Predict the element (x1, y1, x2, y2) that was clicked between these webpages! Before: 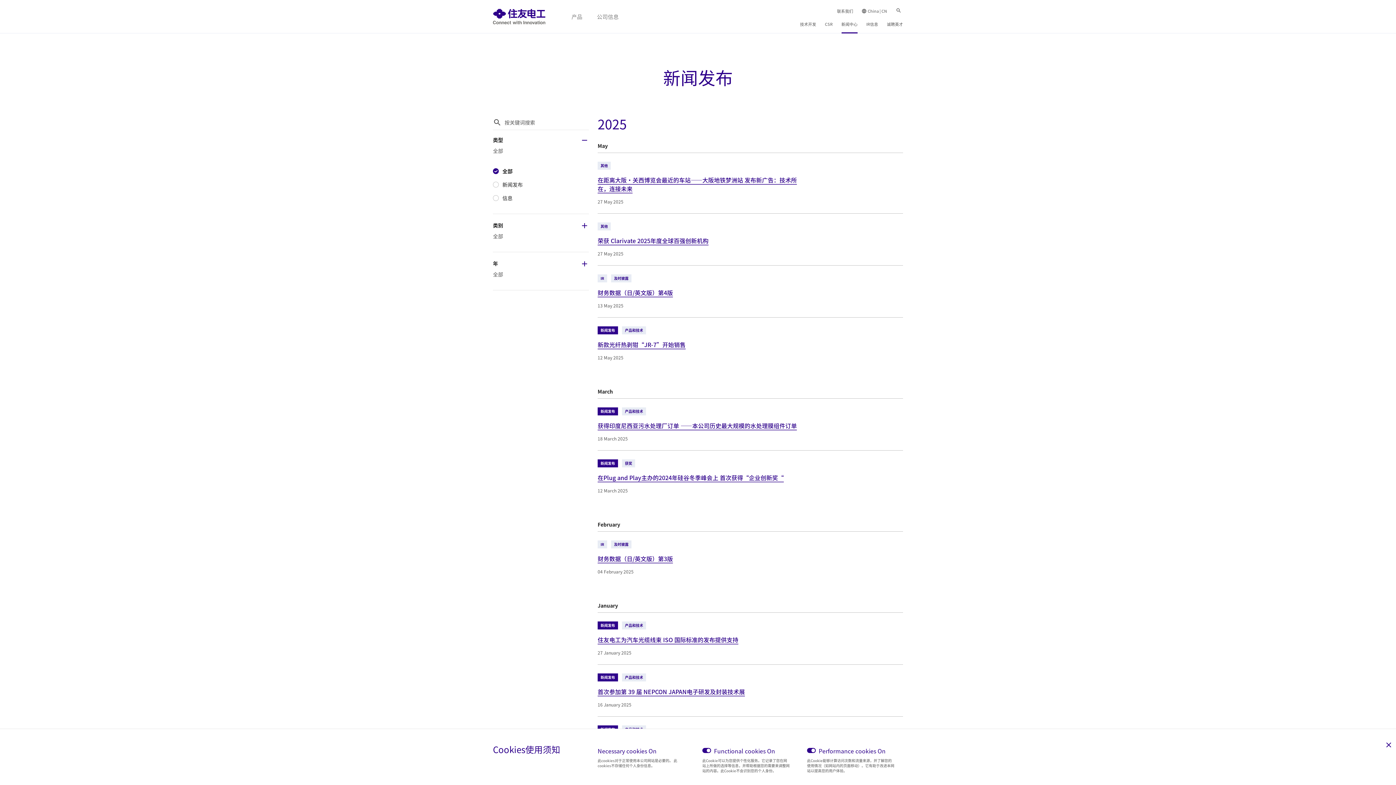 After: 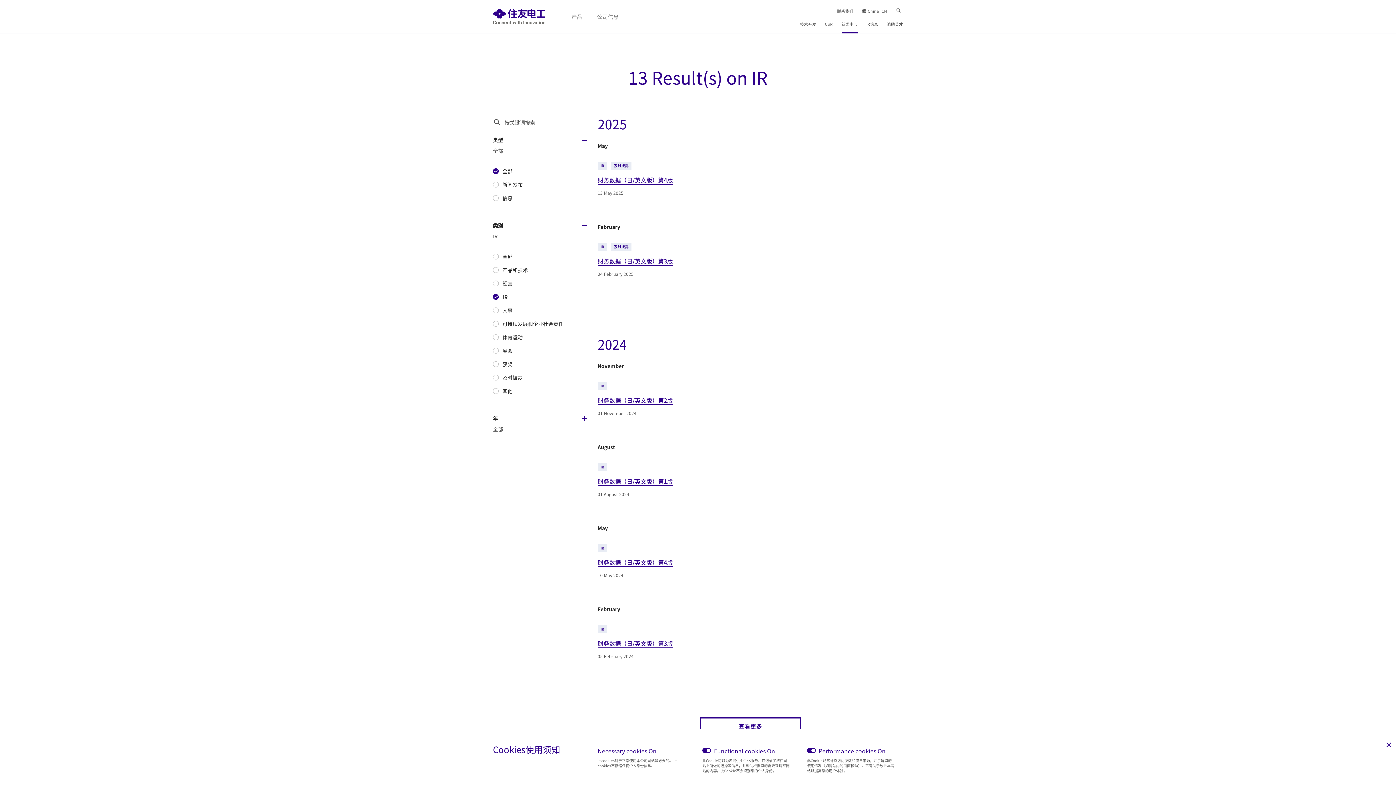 Action: label: SEI IR bbox: (597, 540, 607, 548)